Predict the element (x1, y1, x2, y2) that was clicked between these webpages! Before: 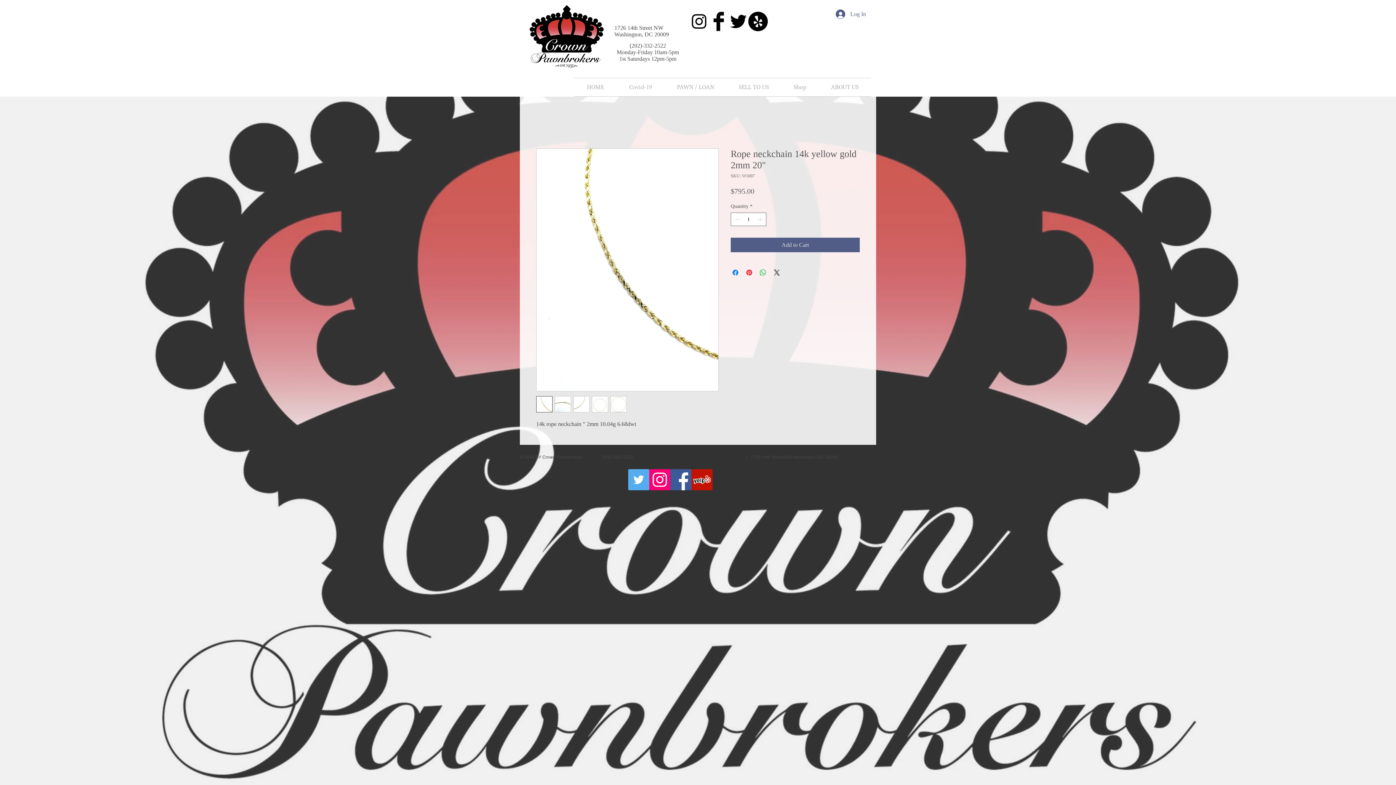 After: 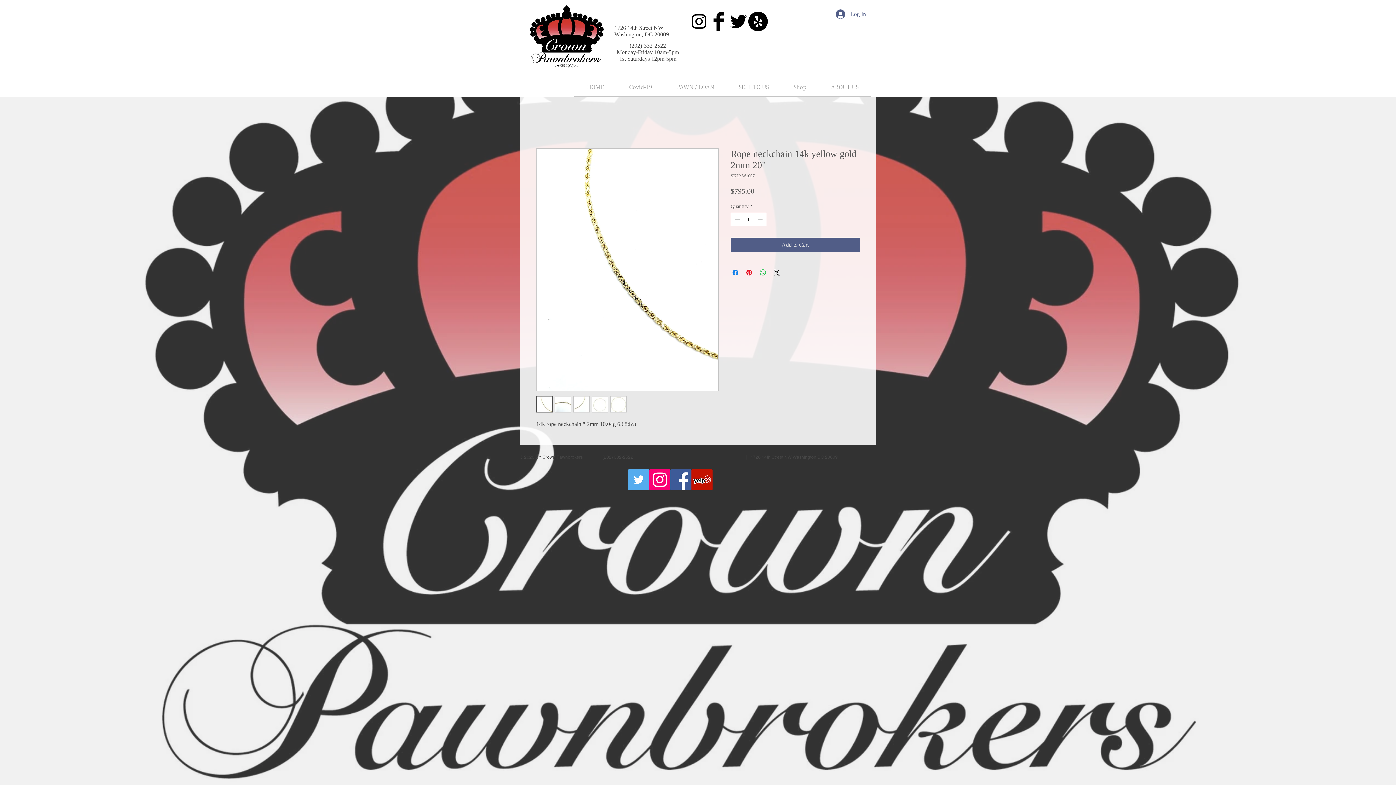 Action: bbox: (520, 454, 633, 459) label: © 2020 BY Crown Pawnbrokers                  (202) 332-2522